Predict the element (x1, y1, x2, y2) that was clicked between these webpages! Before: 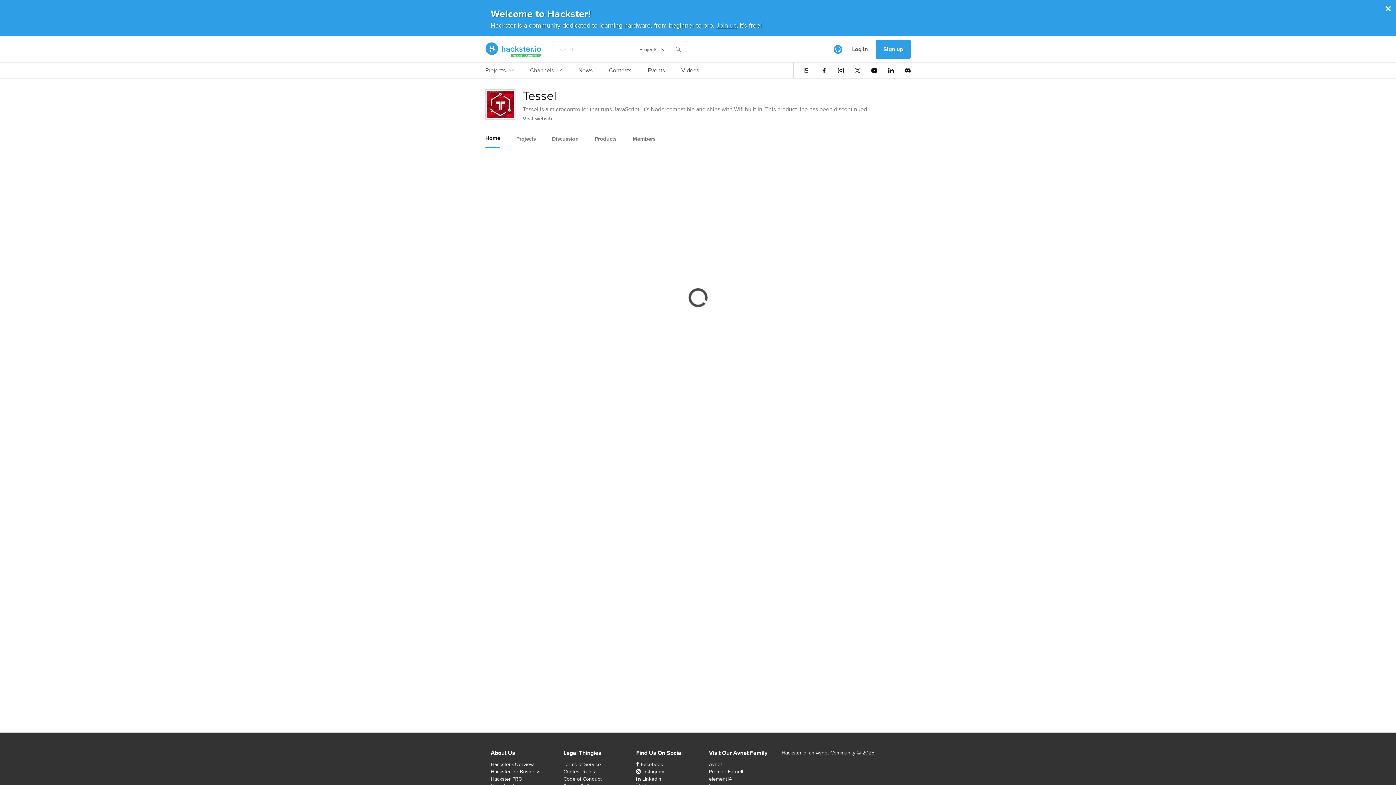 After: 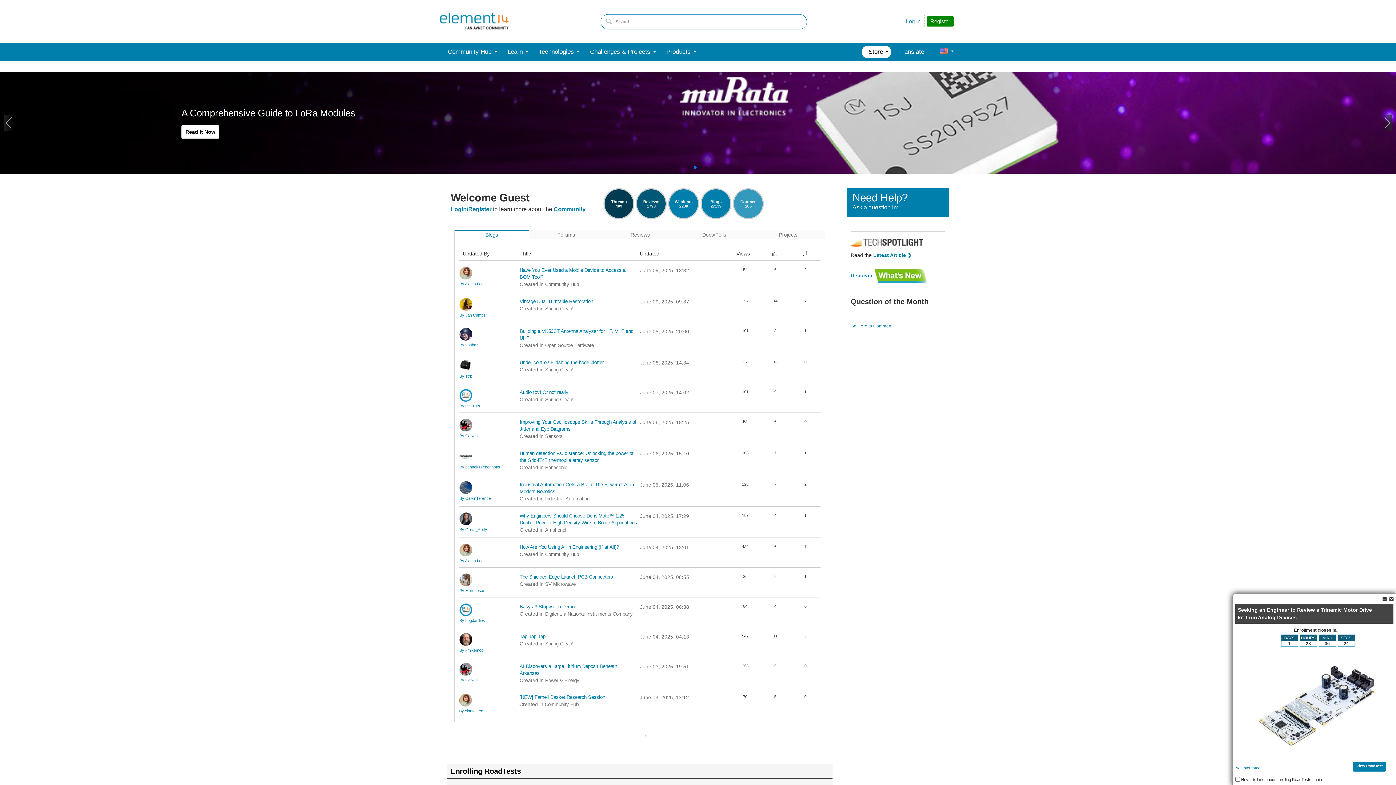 Action: bbox: (709, 775, 732, 782) label: element14